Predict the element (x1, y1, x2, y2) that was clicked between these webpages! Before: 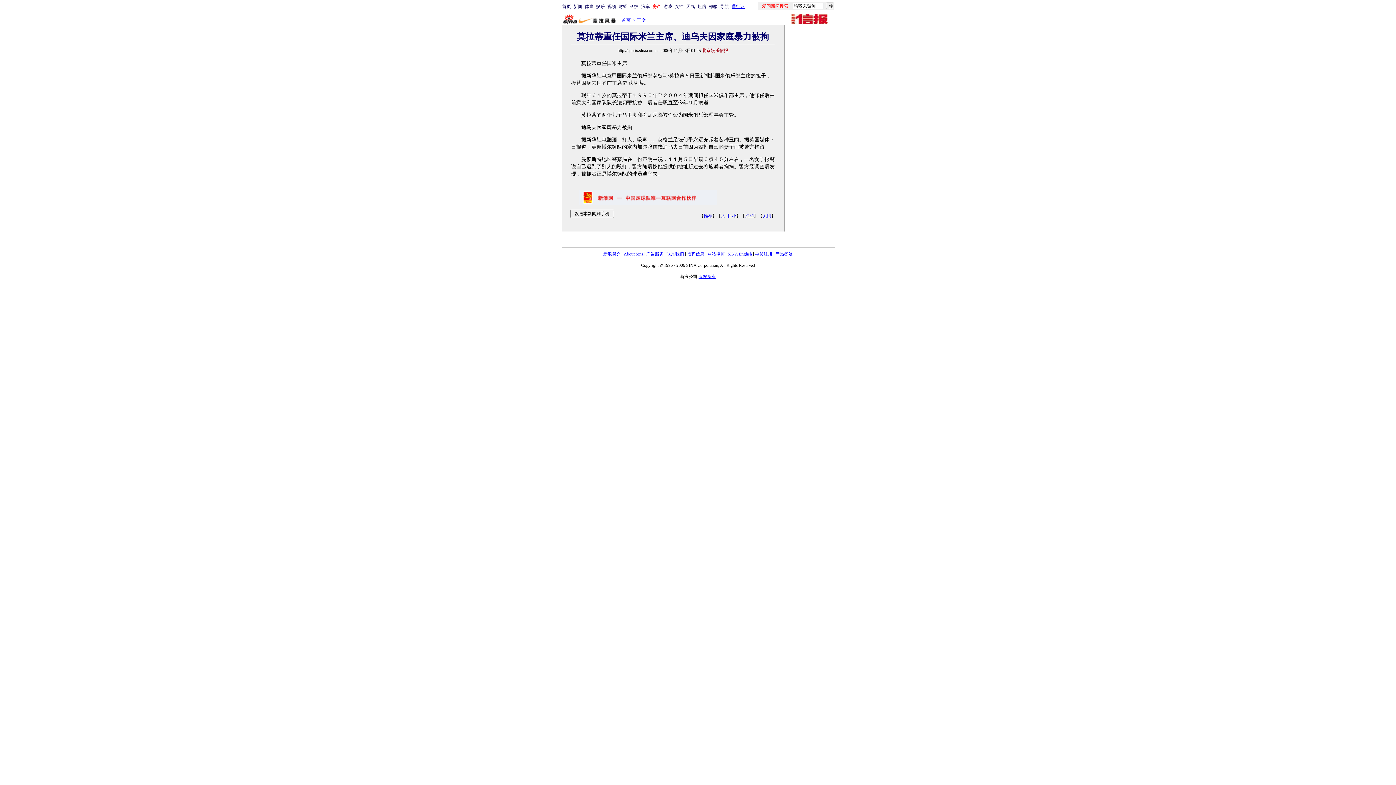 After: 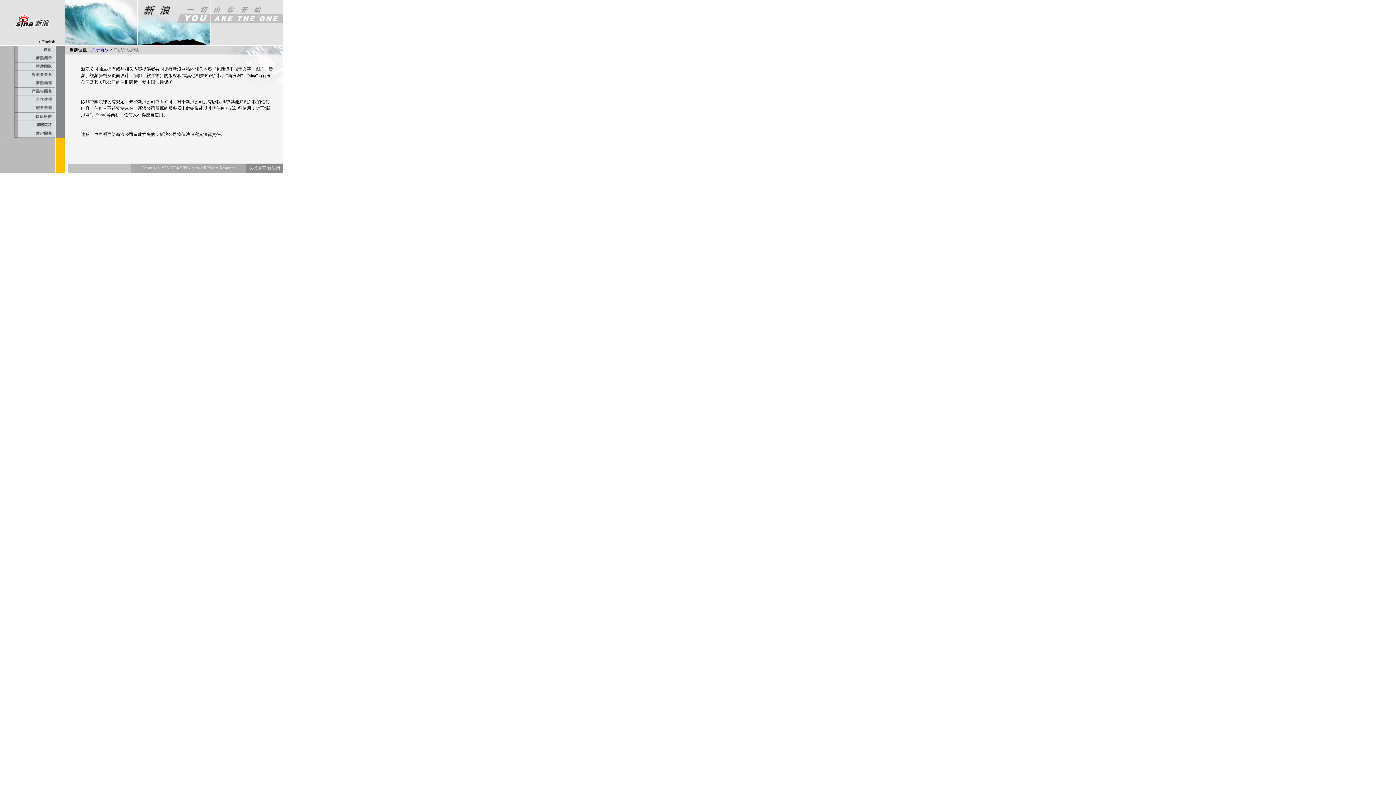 Action: label: 版权所有 bbox: (698, 274, 716, 279)